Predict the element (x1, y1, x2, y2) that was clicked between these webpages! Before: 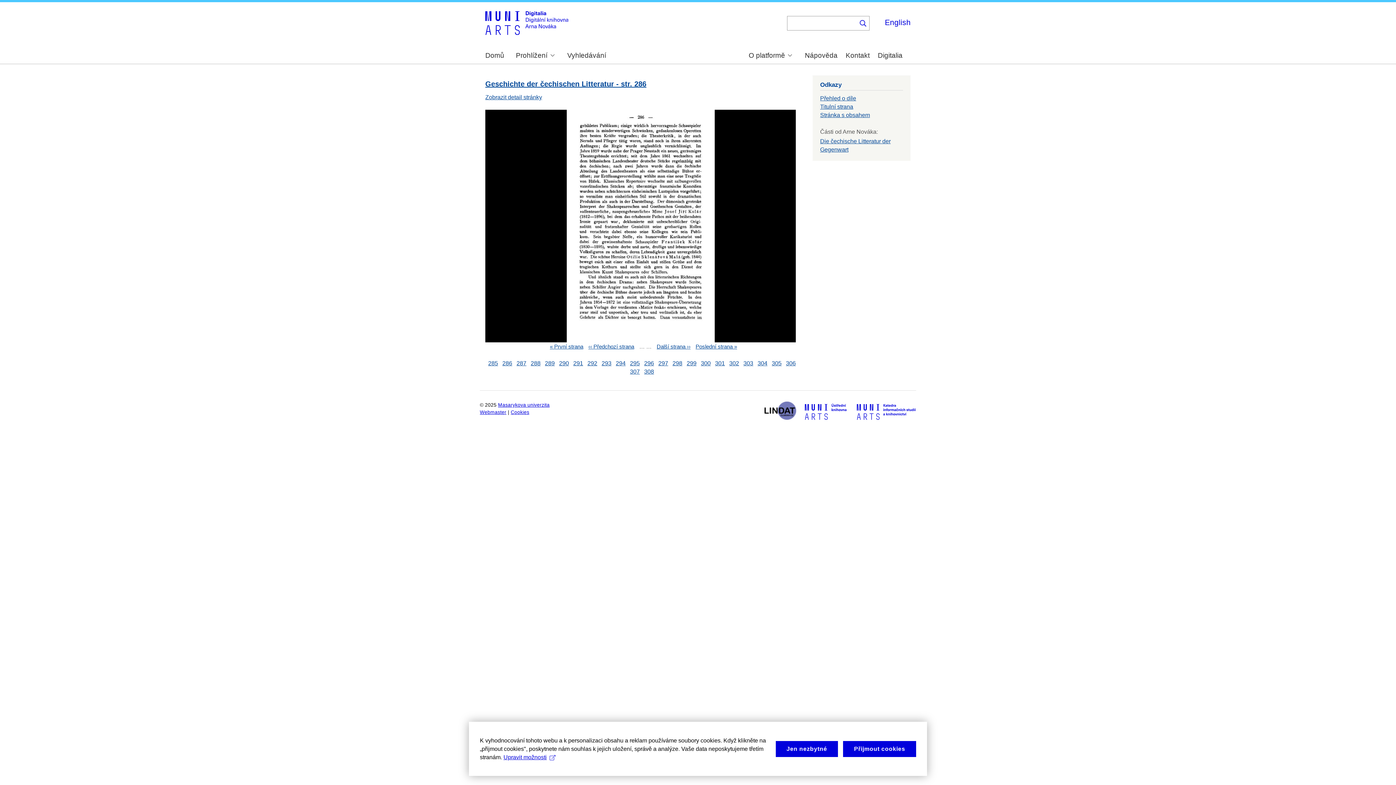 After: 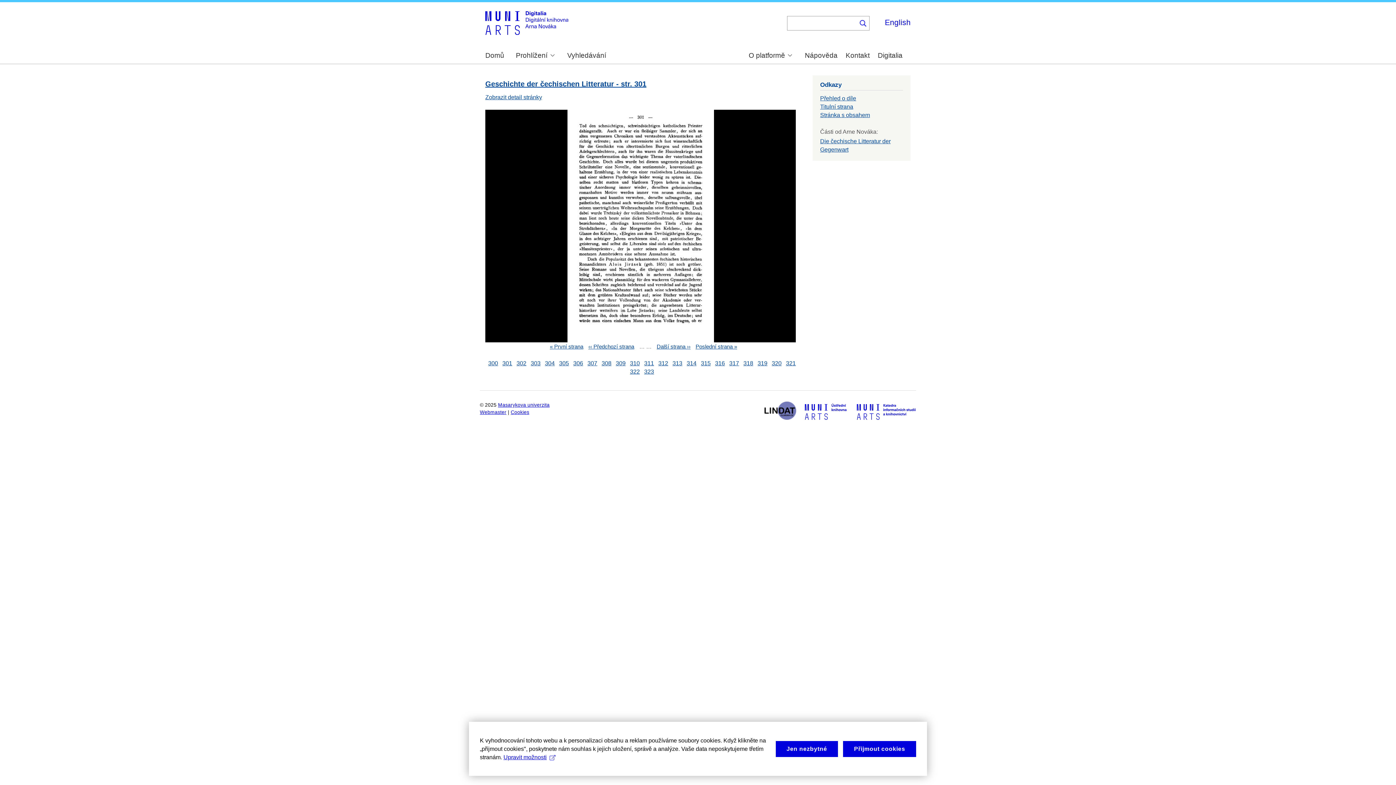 Action: bbox: (715, 360, 725, 366) label: 301